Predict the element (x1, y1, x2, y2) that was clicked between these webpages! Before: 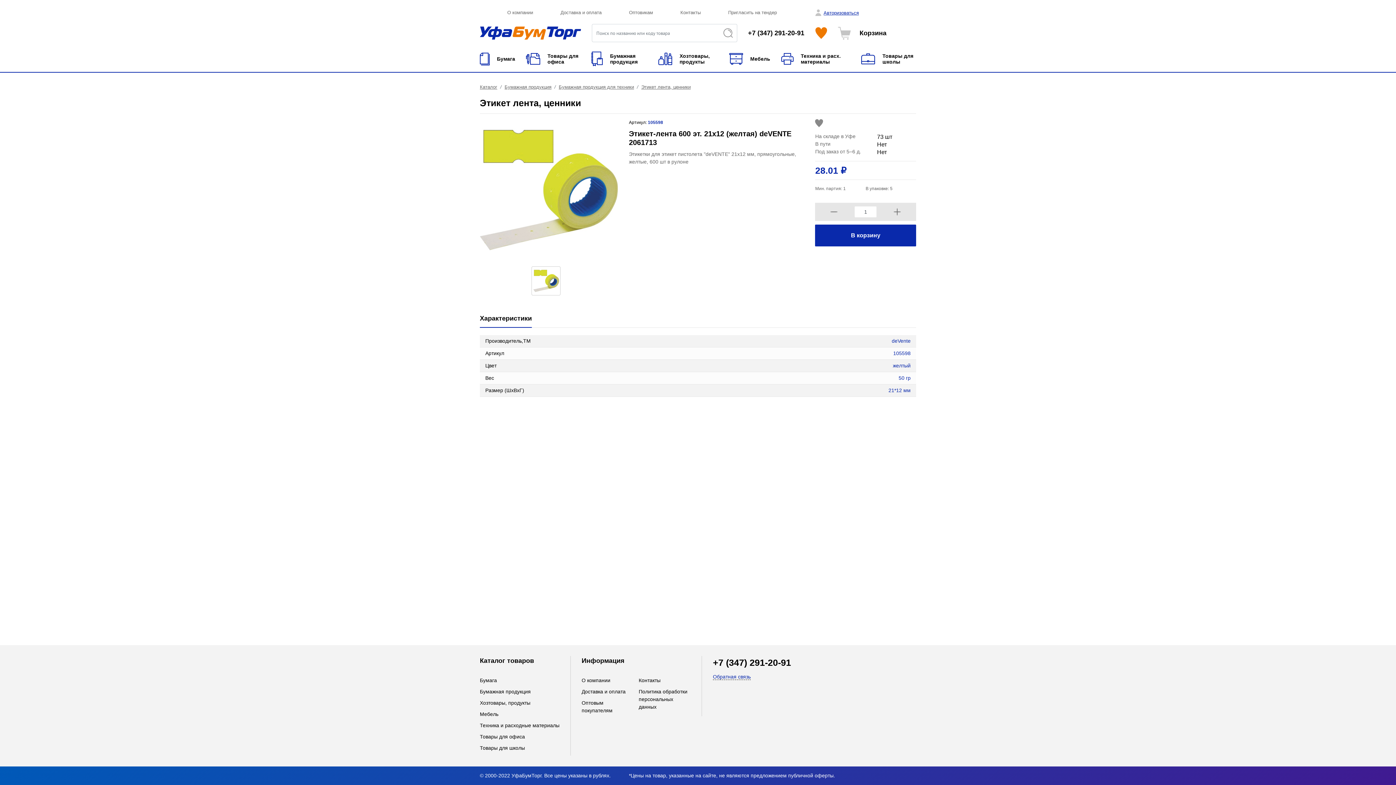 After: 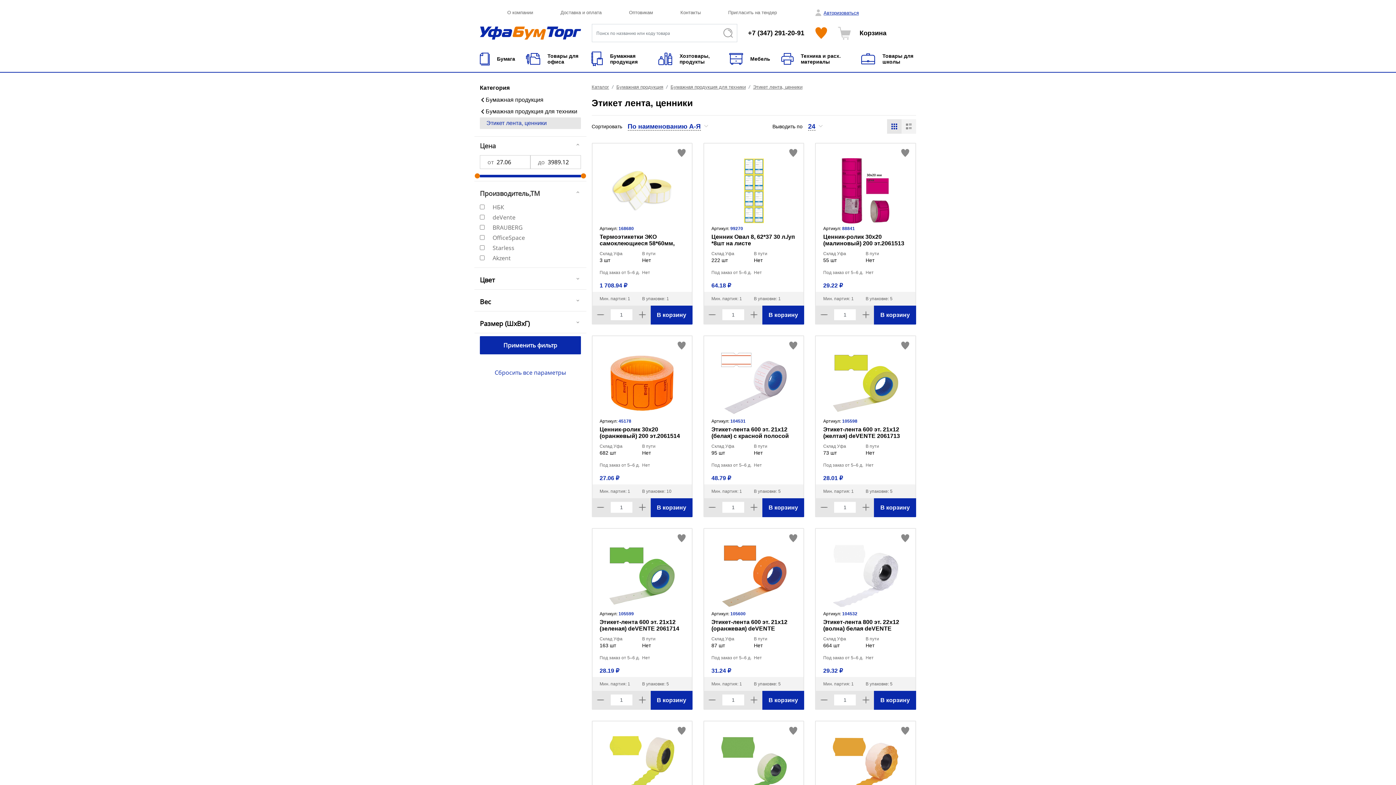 Action: label: Этикет лента, ценники bbox: (641, 83, 690, 90)